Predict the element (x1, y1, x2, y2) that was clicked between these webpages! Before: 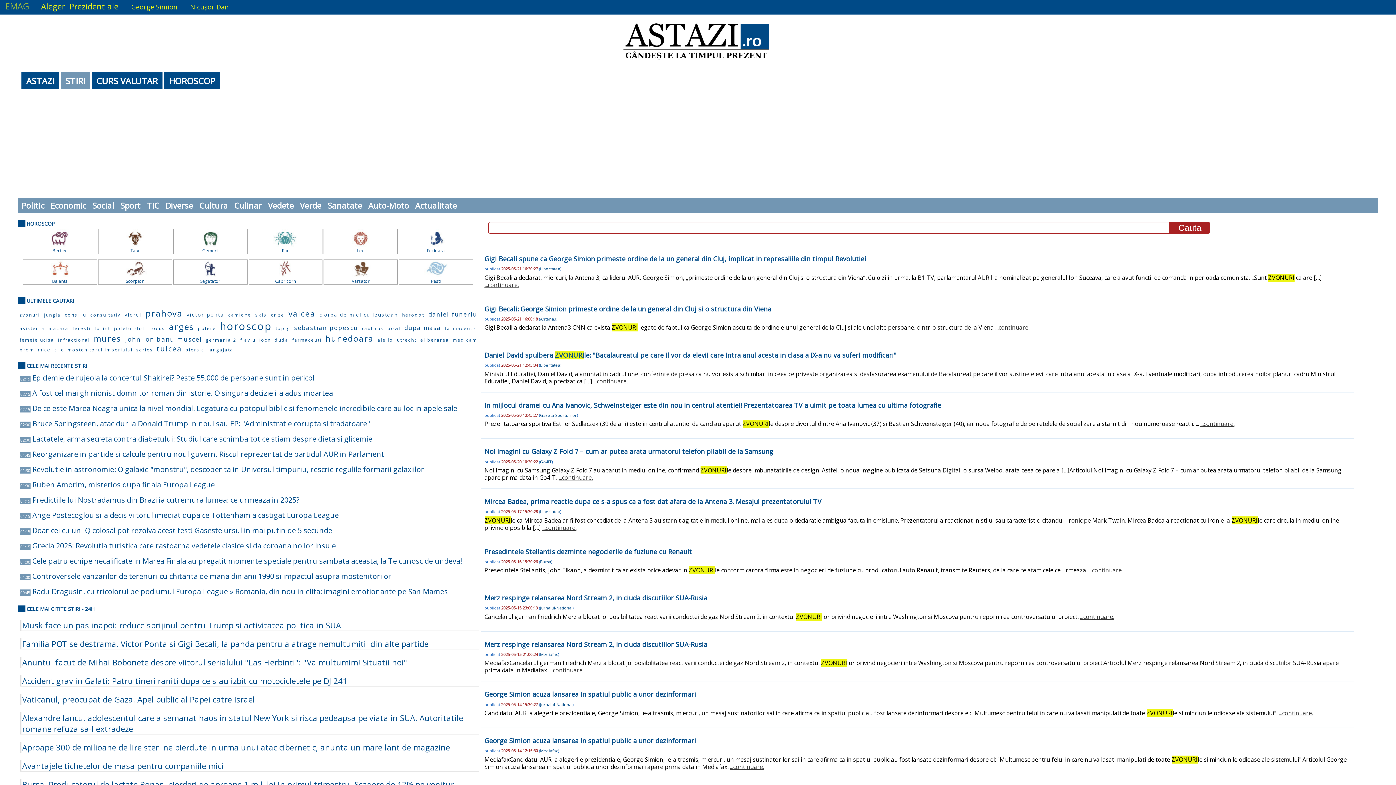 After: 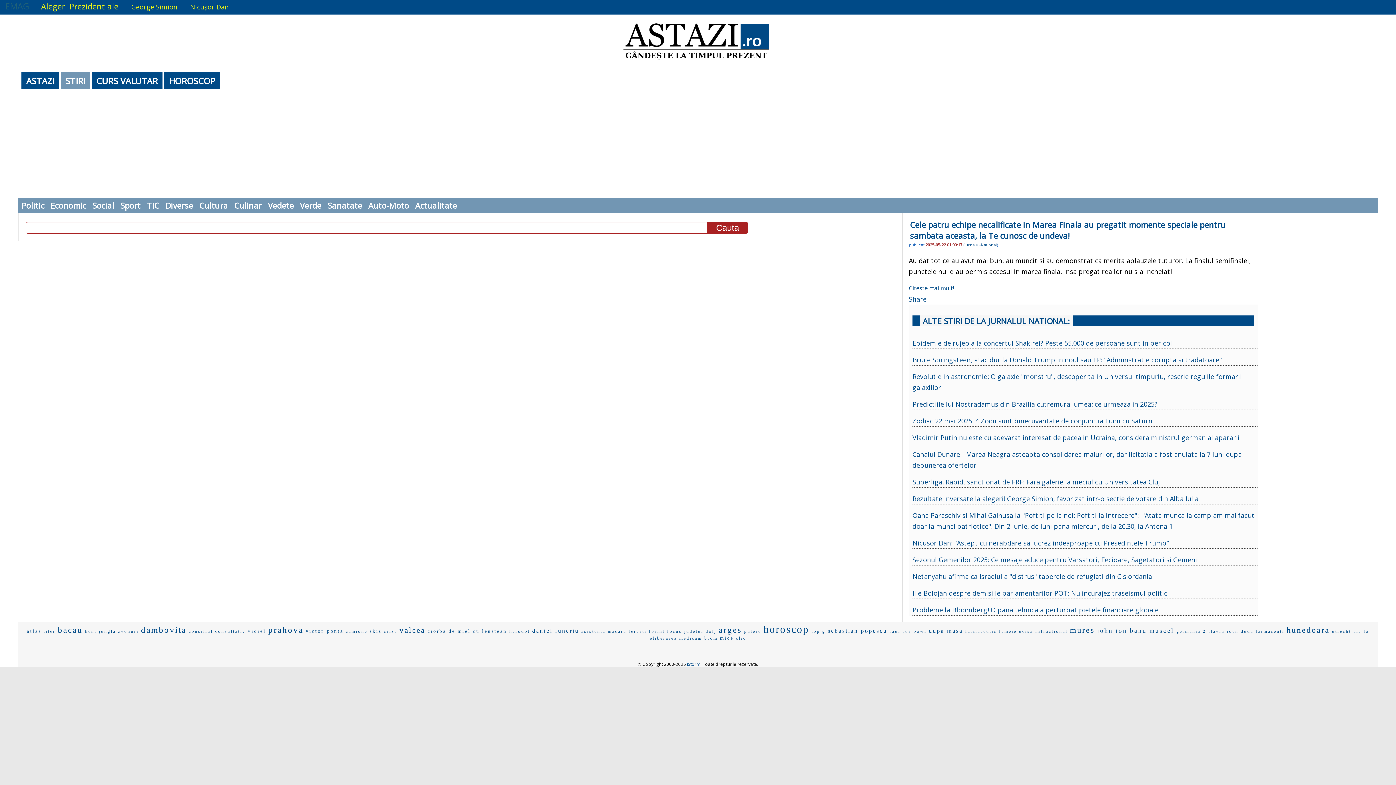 Action: bbox: (32, 556, 462, 566) label: Cele patru echipe necalificate in Marea Finala au pregatit momente speciale pentru sambata aceasta, la Te cunosc de undeva!